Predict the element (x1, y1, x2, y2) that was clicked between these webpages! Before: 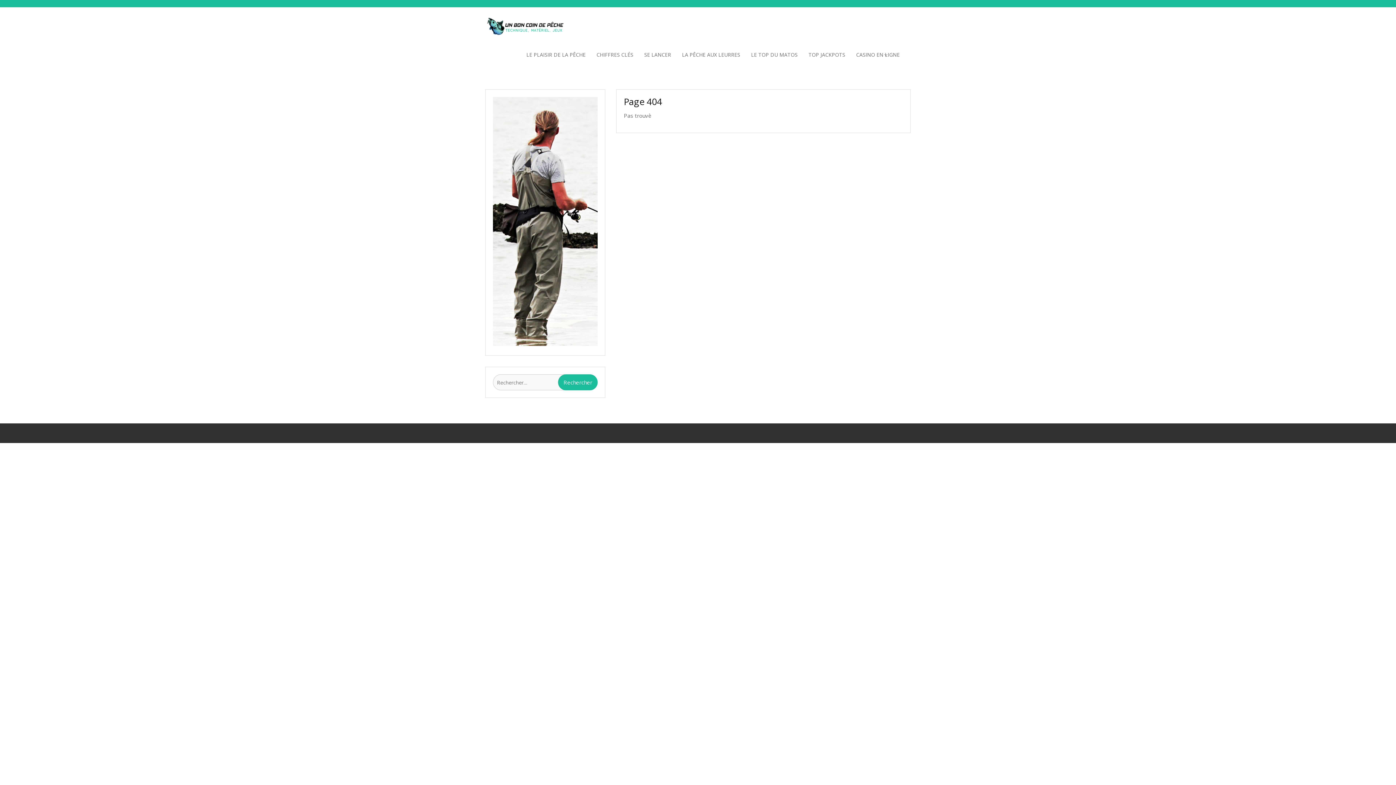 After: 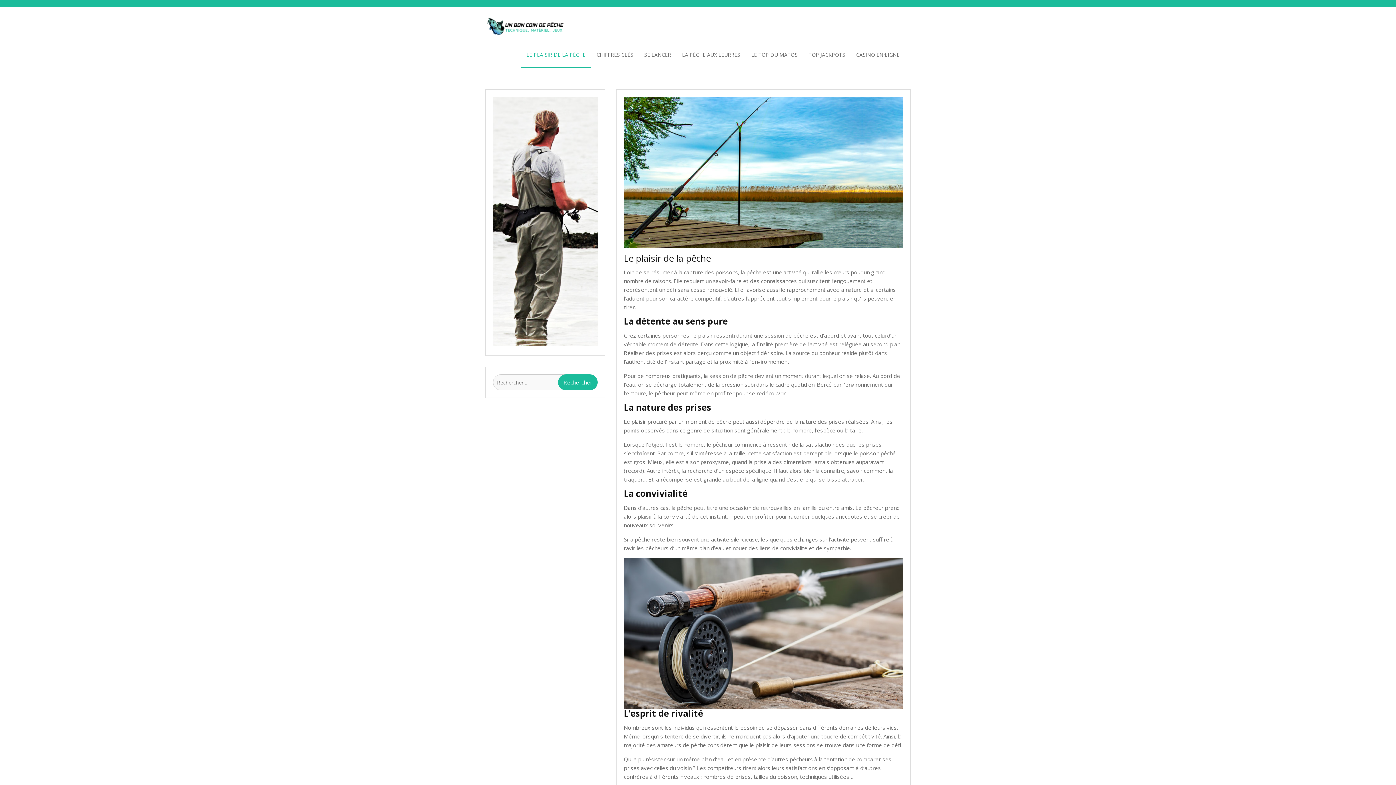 Action: bbox: (485, 14, 565, 42)